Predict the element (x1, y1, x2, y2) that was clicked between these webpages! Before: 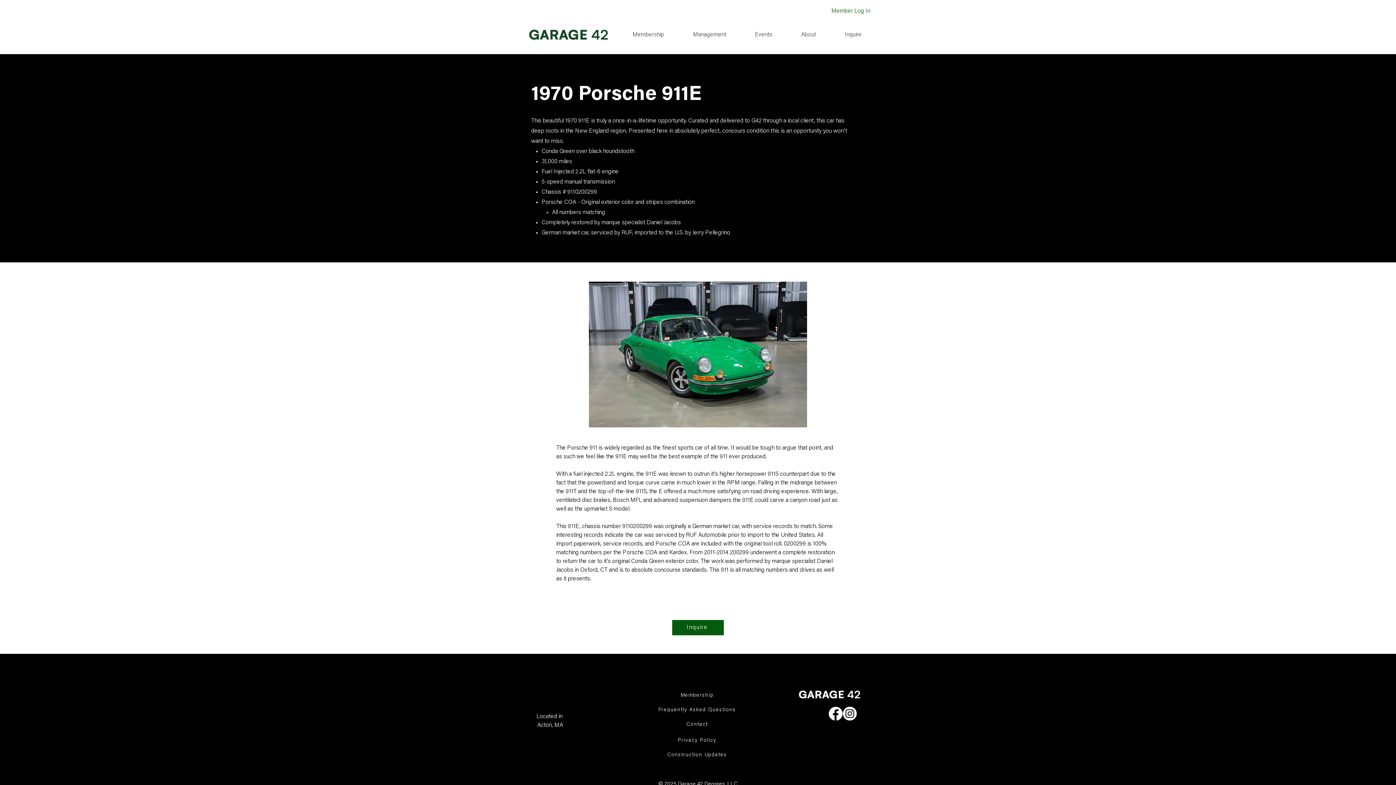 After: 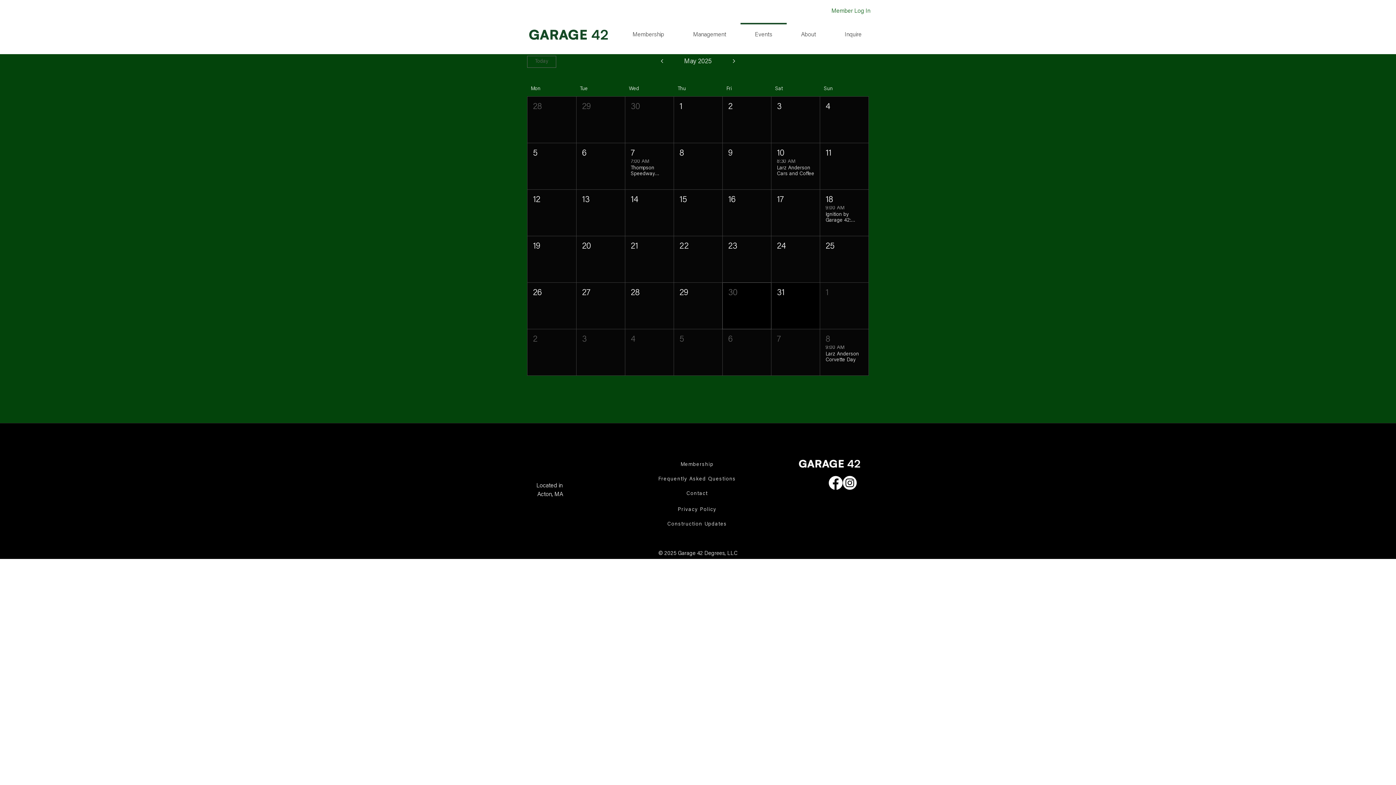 Action: label: Events bbox: (740, 22, 786, 40)